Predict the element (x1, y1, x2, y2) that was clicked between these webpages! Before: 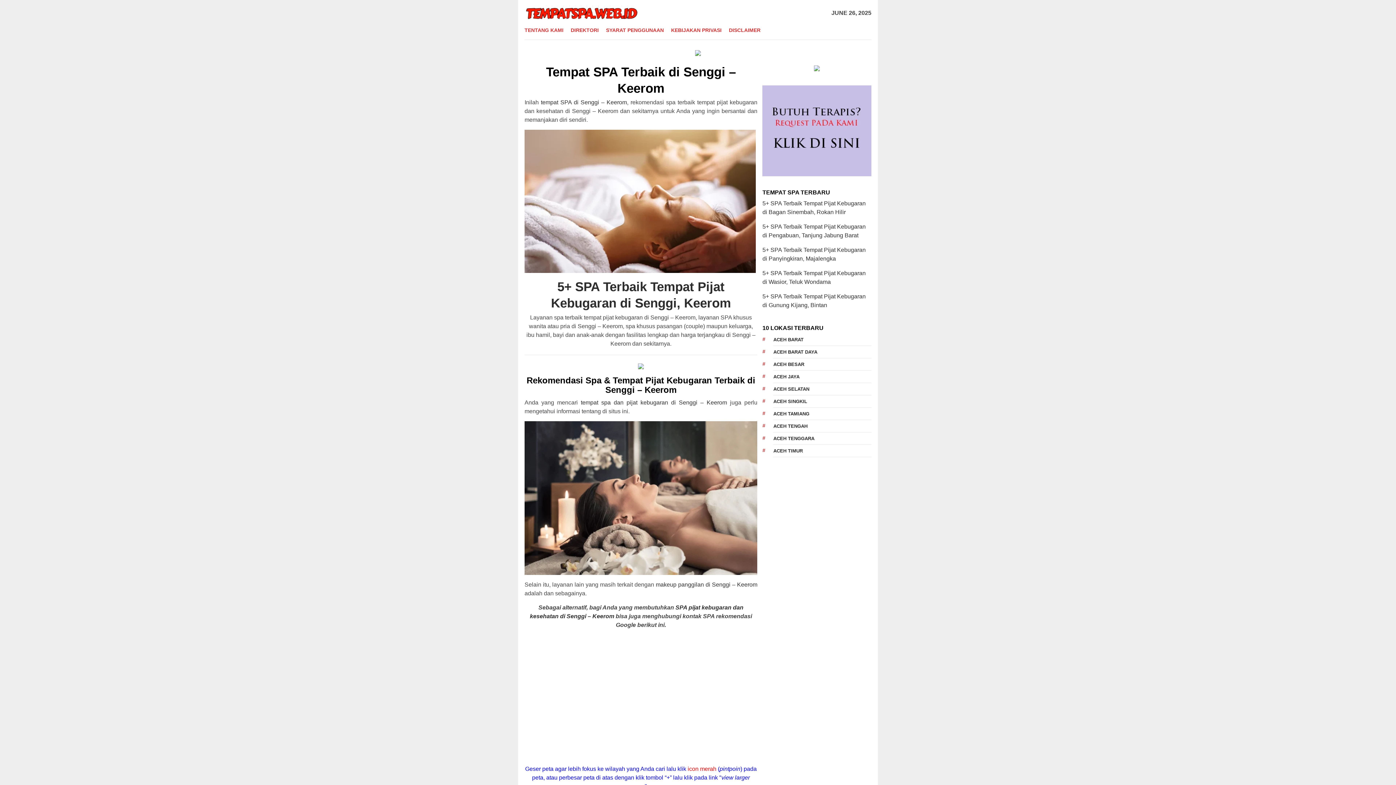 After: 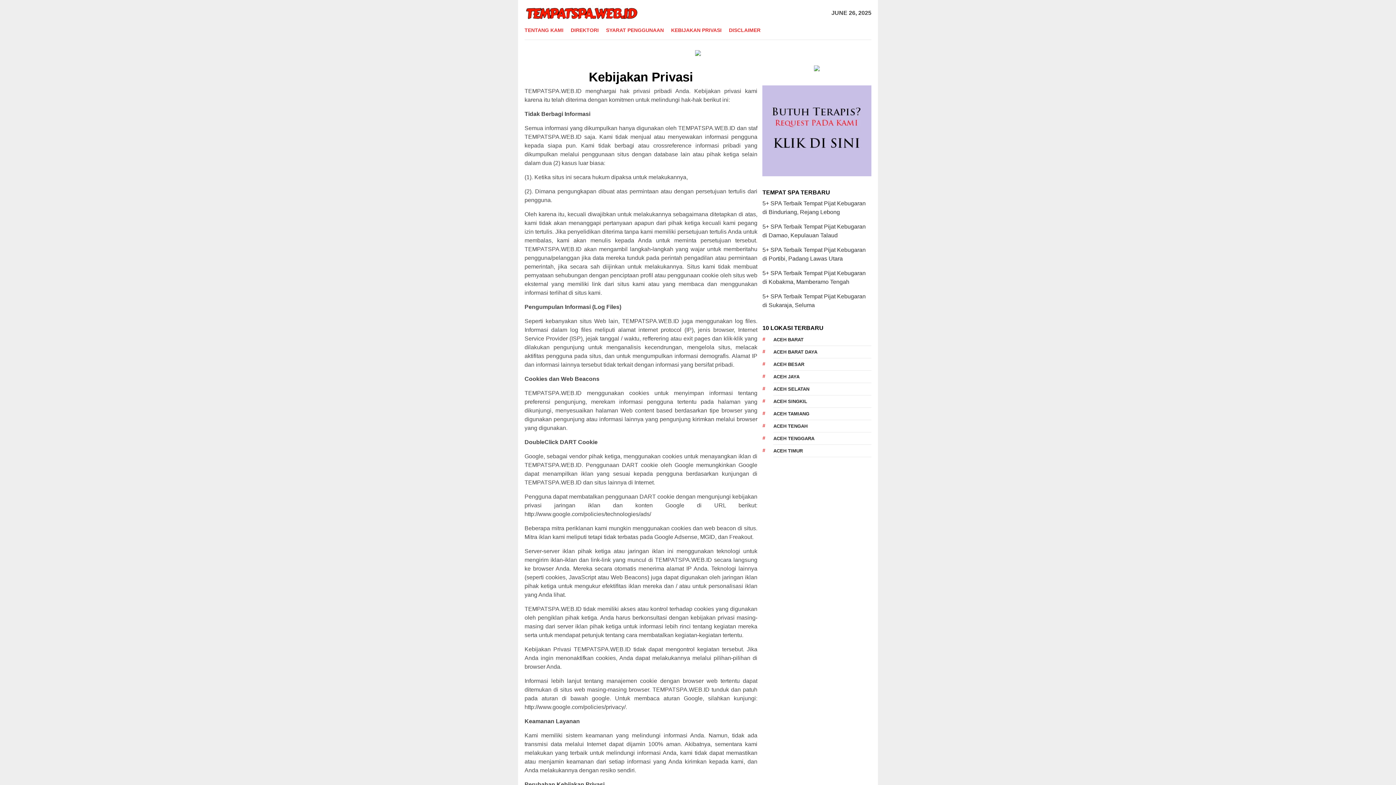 Action: bbox: (667, 21, 725, 39) label: KEBIJAKAN PRIVASI